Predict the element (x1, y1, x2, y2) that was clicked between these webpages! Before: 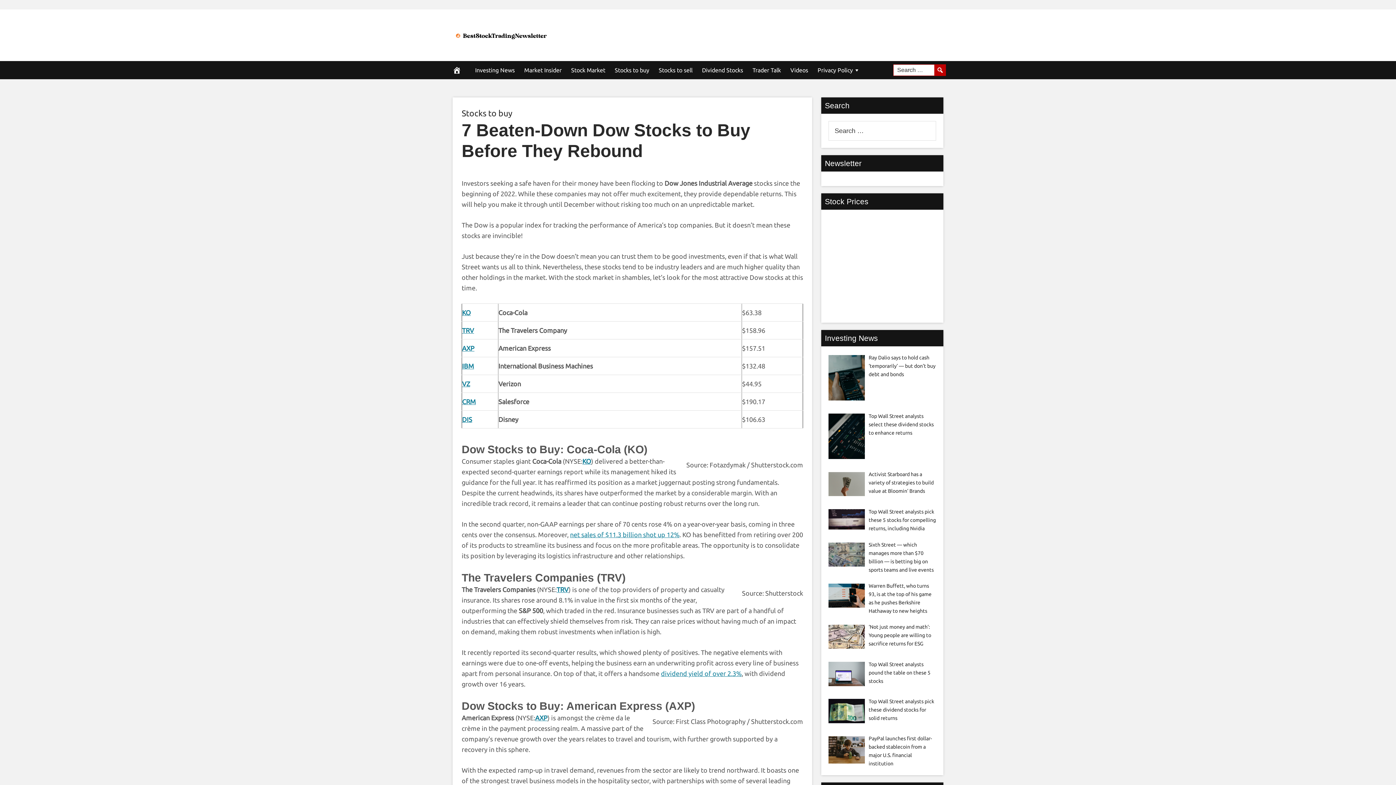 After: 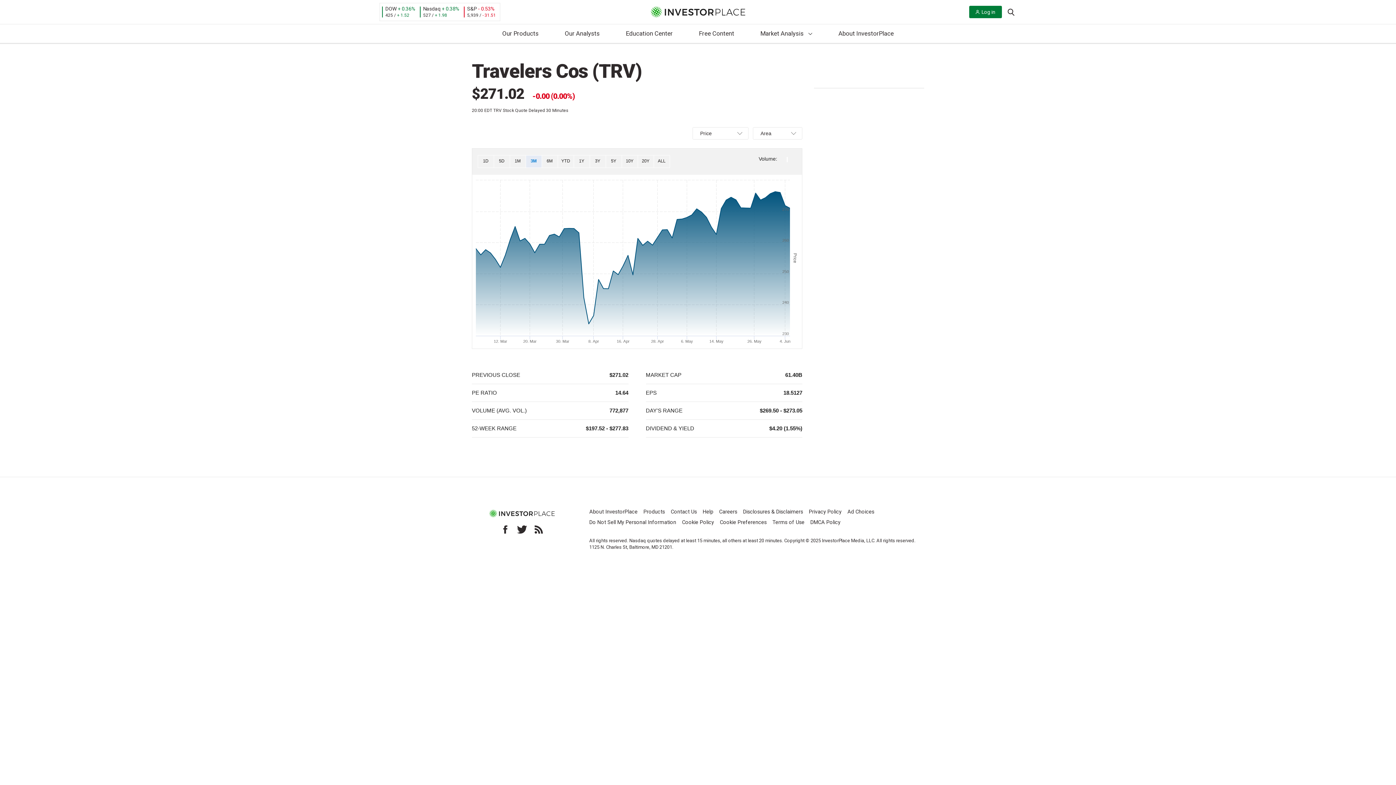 Action: bbox: (556, 586, 568, 593) label: TRV